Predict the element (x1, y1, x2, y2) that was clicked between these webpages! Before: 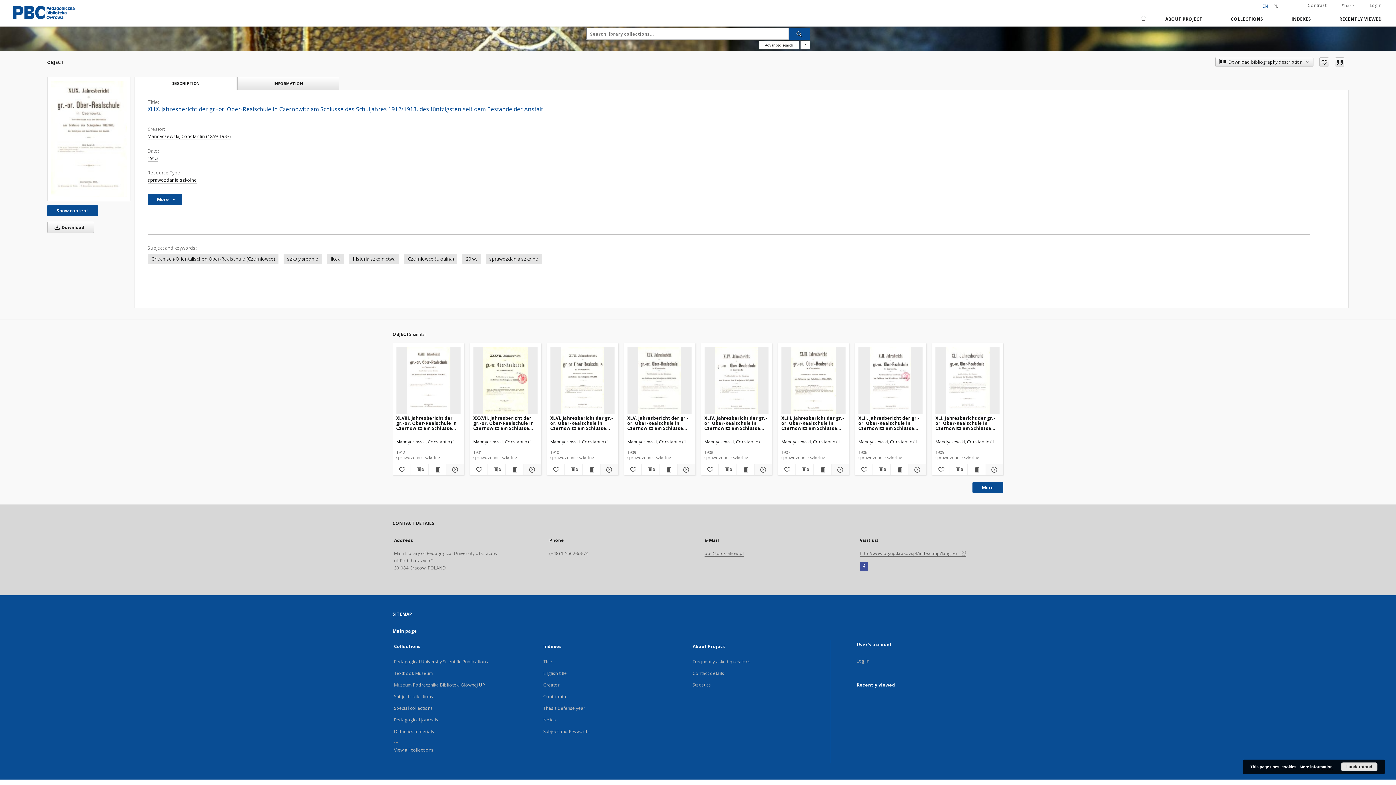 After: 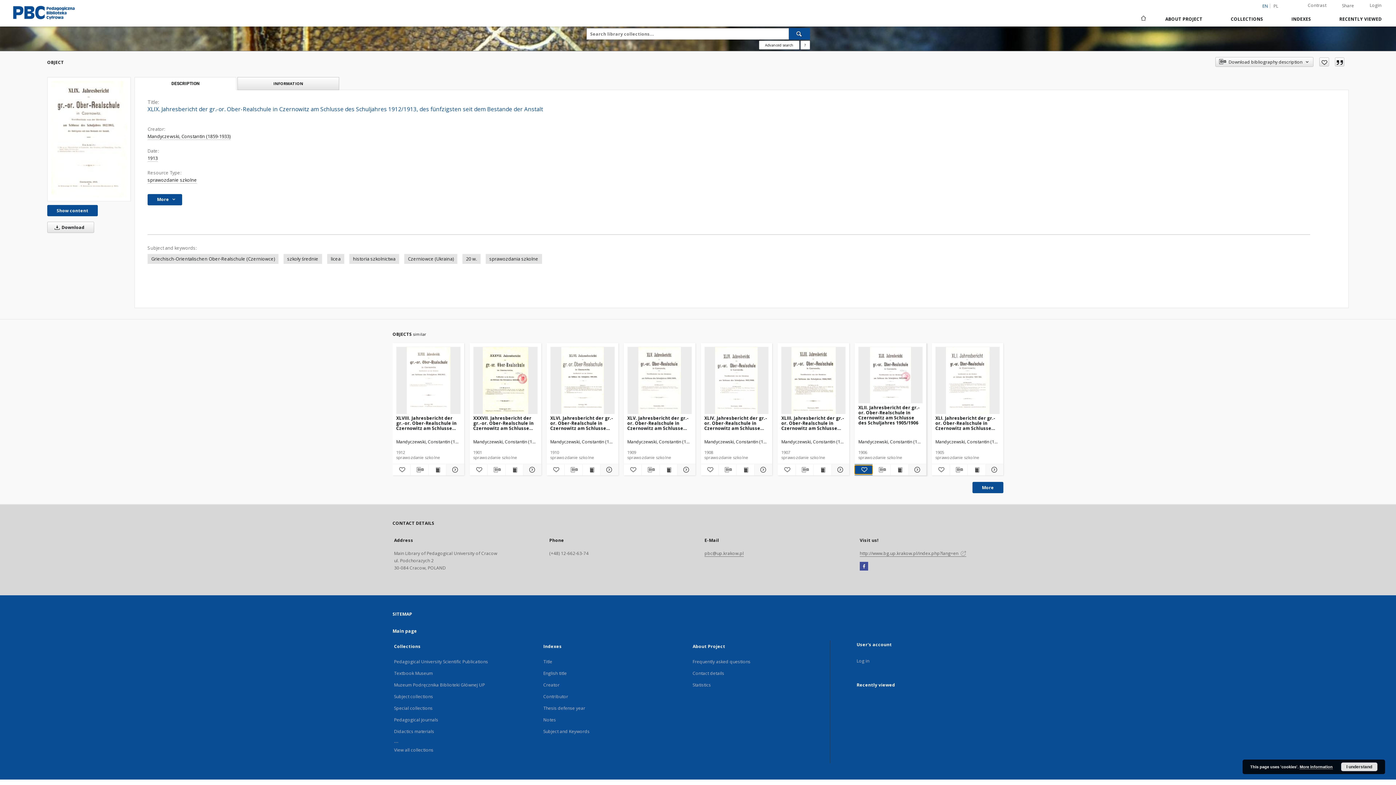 Action: label: Add to favorites bbox: (855, 465, 872, 474)